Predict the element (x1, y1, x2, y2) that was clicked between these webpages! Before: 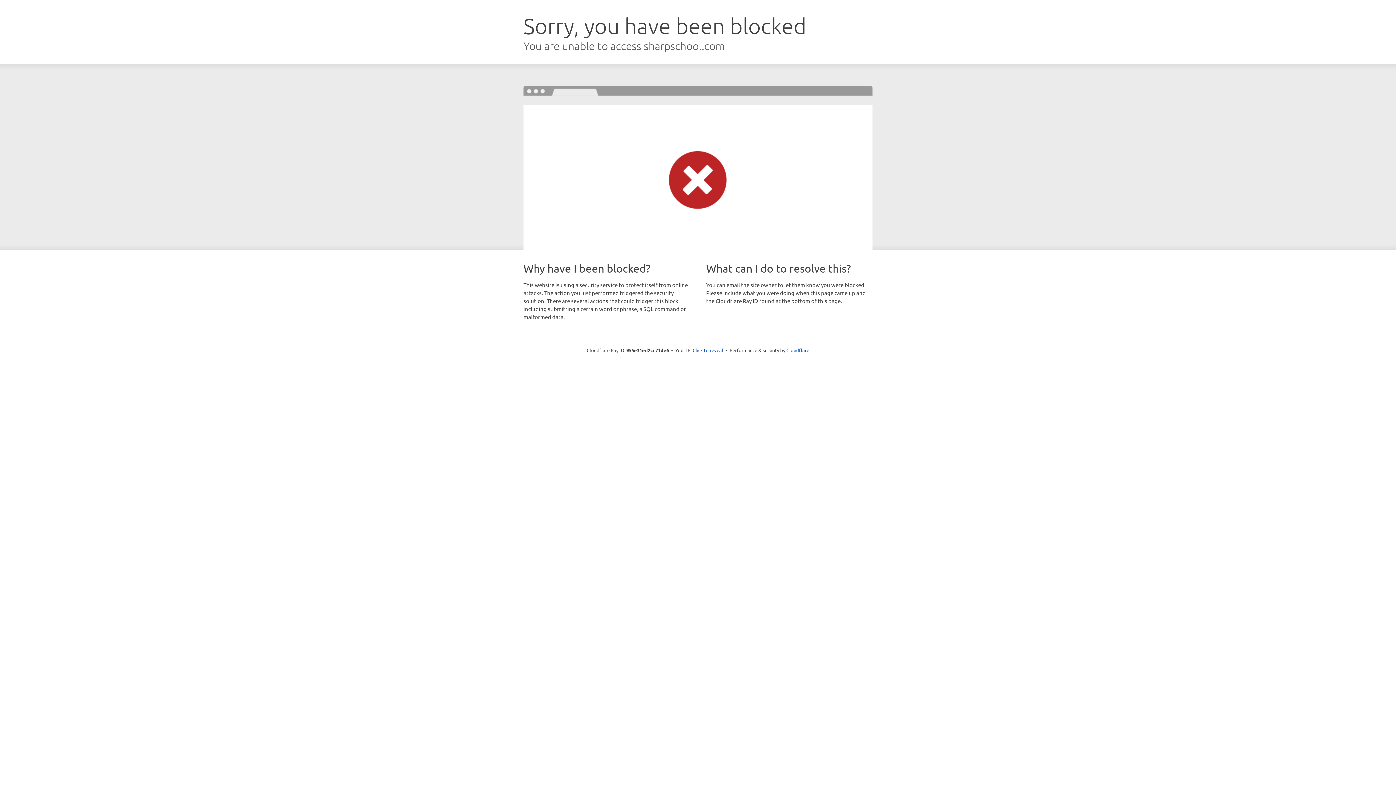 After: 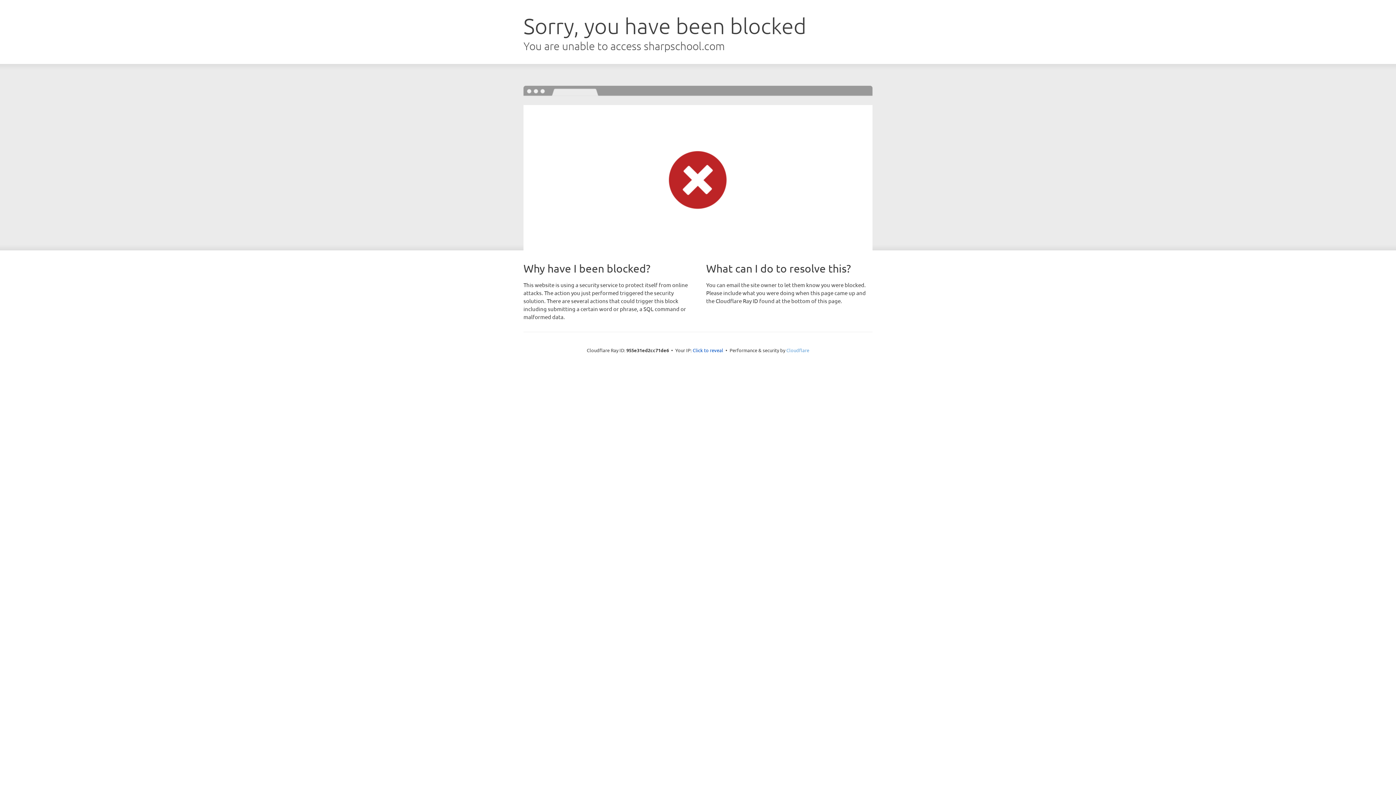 Action: label: Cloudflare bbox: (786, 347, 809, 353)